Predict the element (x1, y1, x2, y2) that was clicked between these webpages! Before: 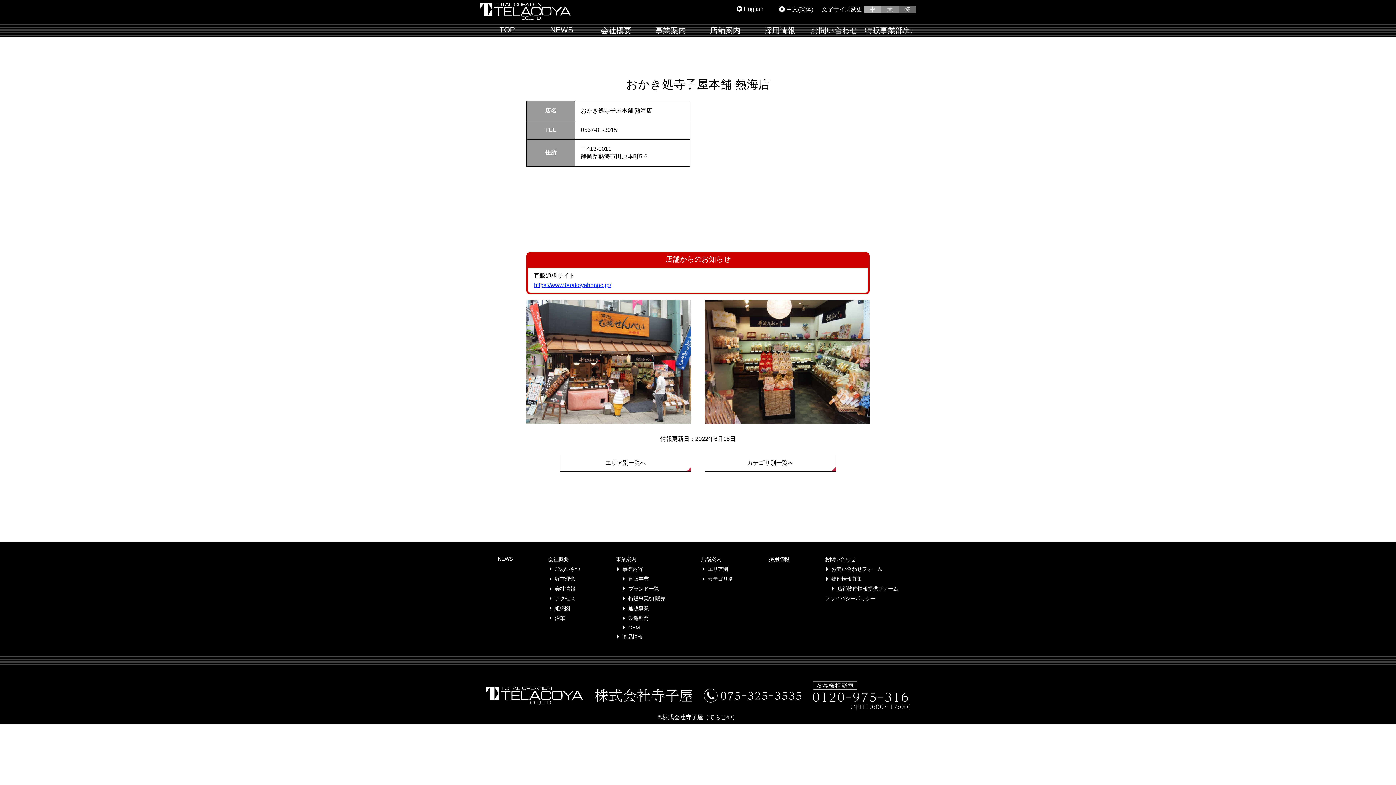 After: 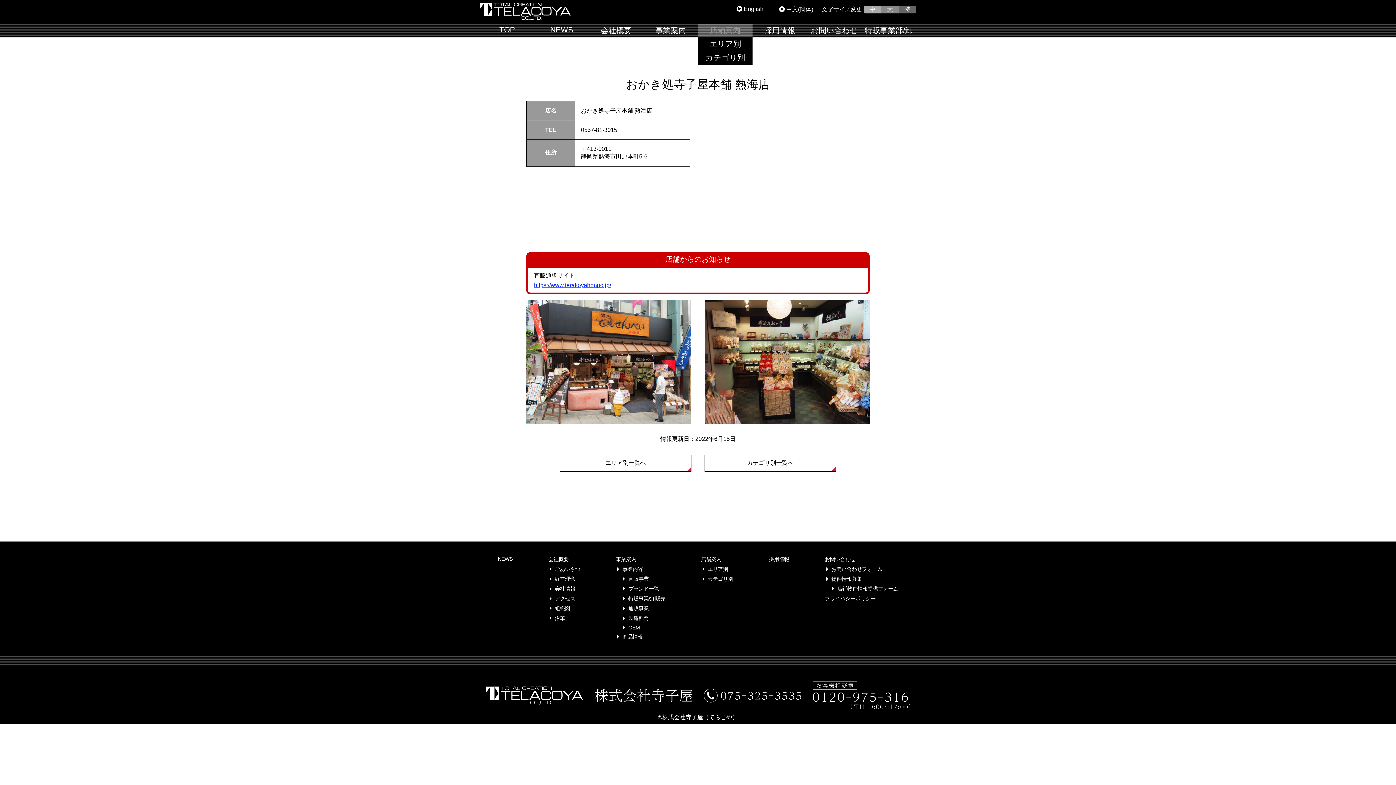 Action: label: 店舗案内 bbox: (698, 23, 752, 37)